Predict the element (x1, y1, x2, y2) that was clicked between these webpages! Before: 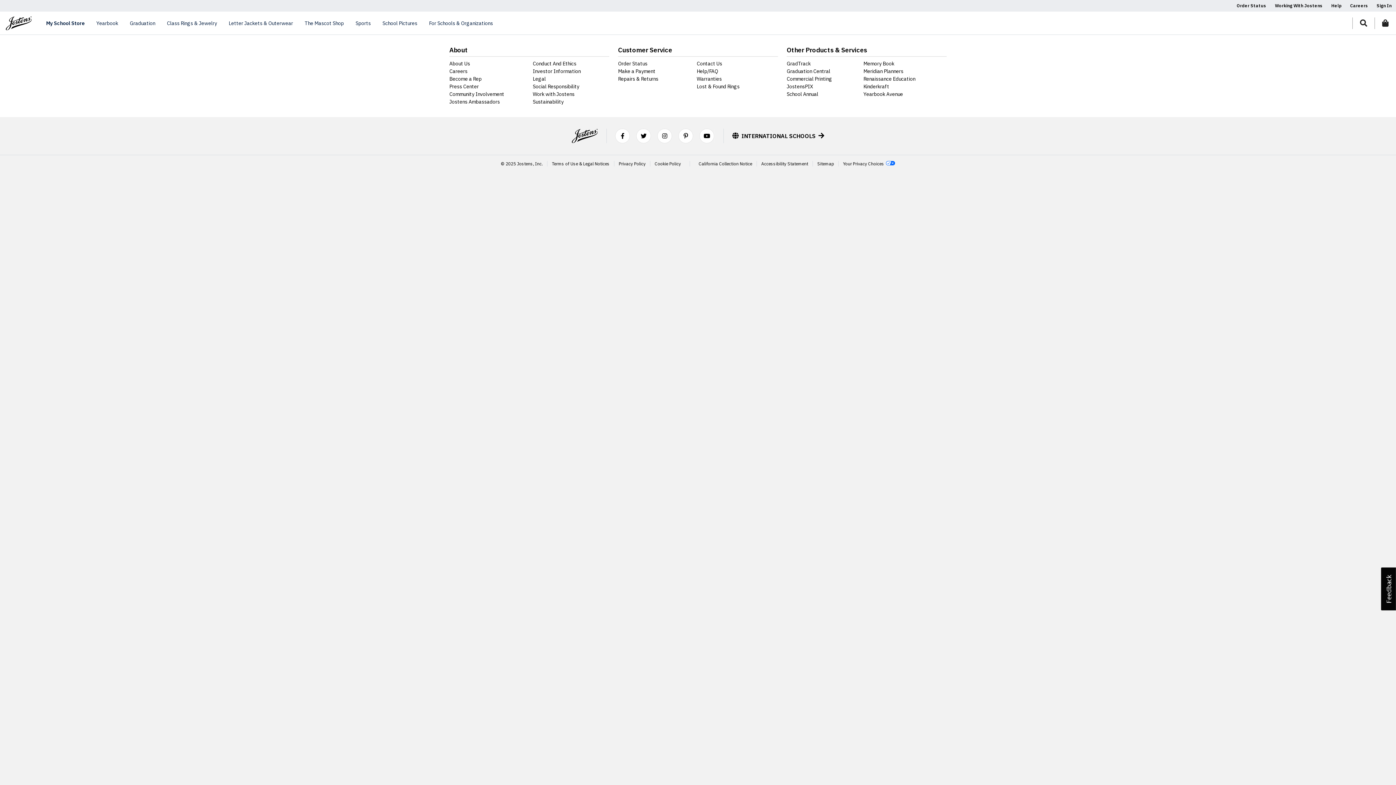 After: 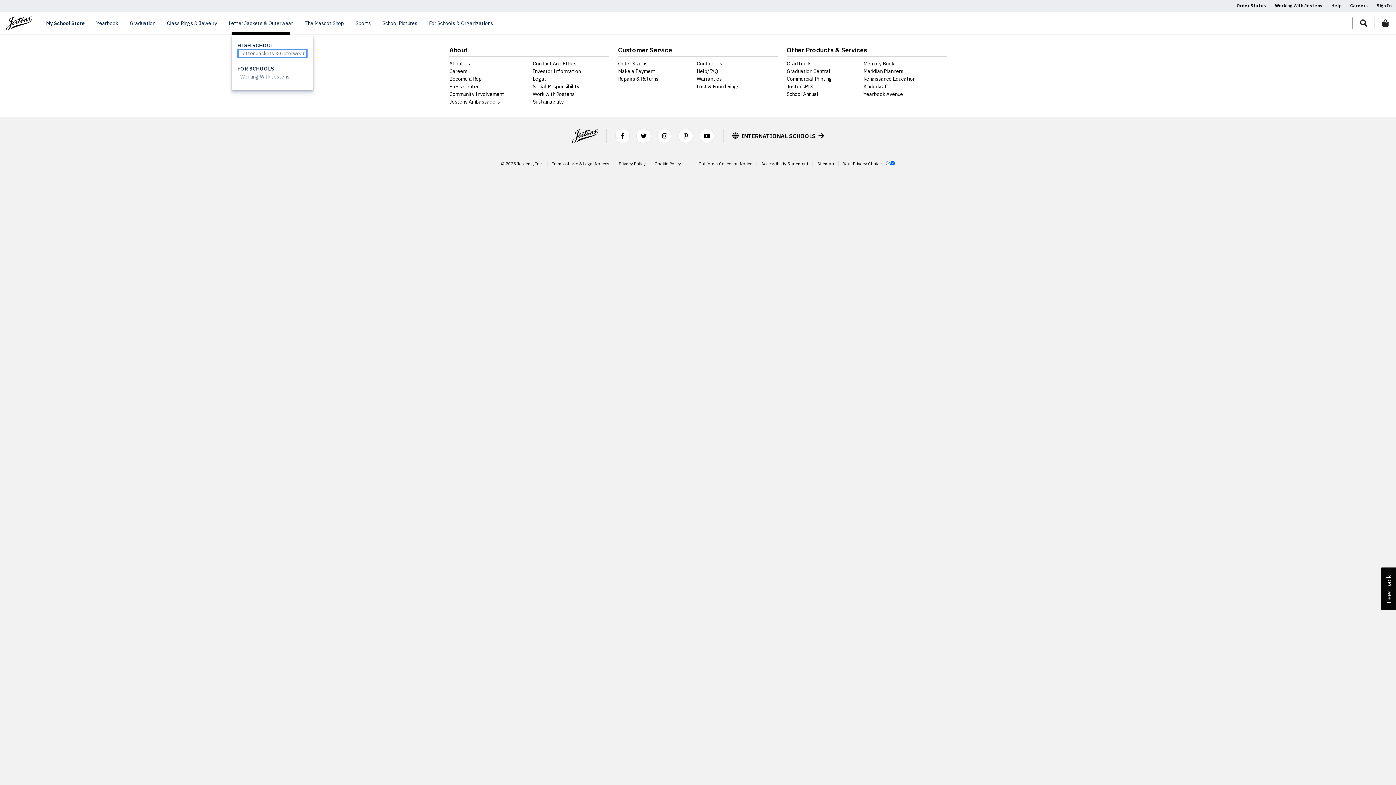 Action: label: Letter Jackets & Outerwear bbox: (228, 11, 293, 34)